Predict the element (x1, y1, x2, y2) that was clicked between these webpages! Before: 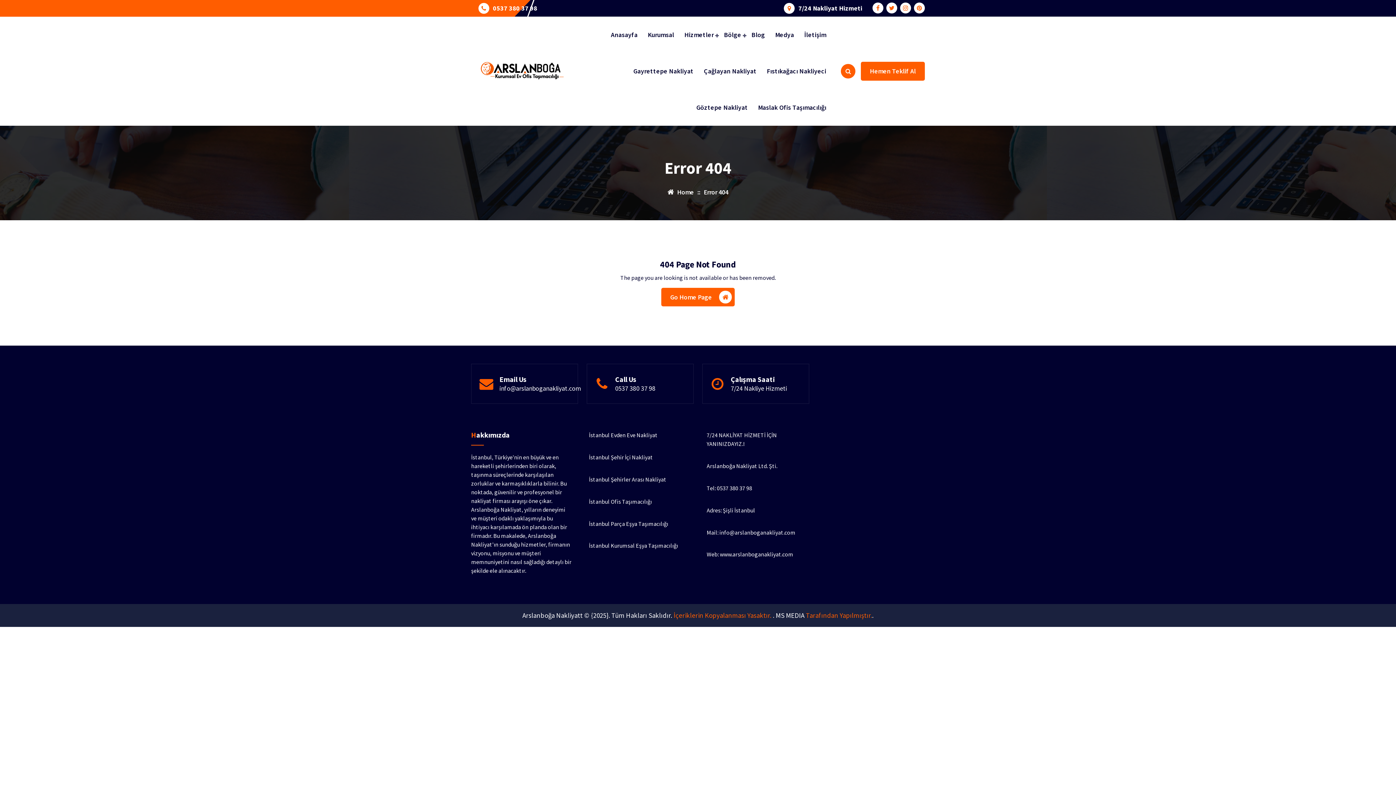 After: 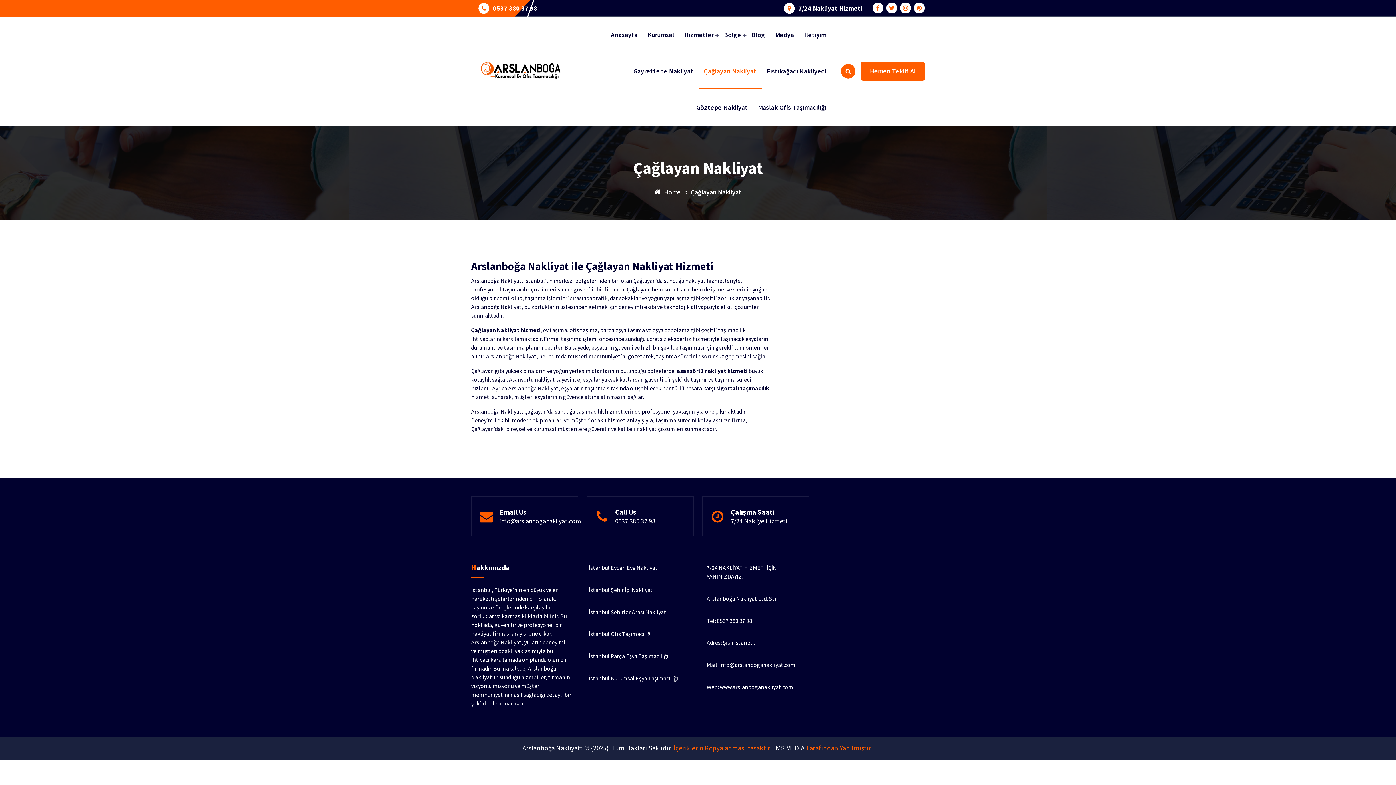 Action: bbox: (699, 53, 761, 89) label: Çağlayan Nakliyat